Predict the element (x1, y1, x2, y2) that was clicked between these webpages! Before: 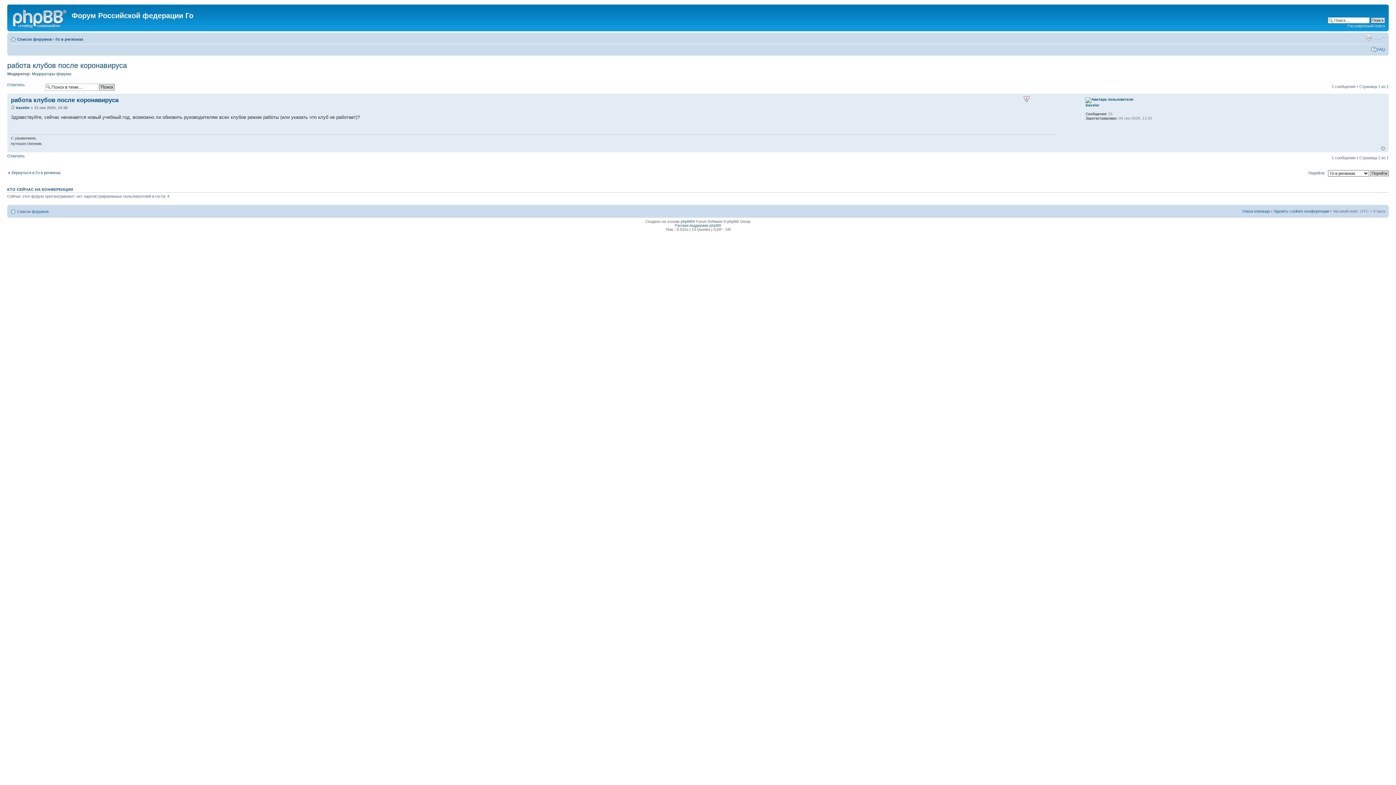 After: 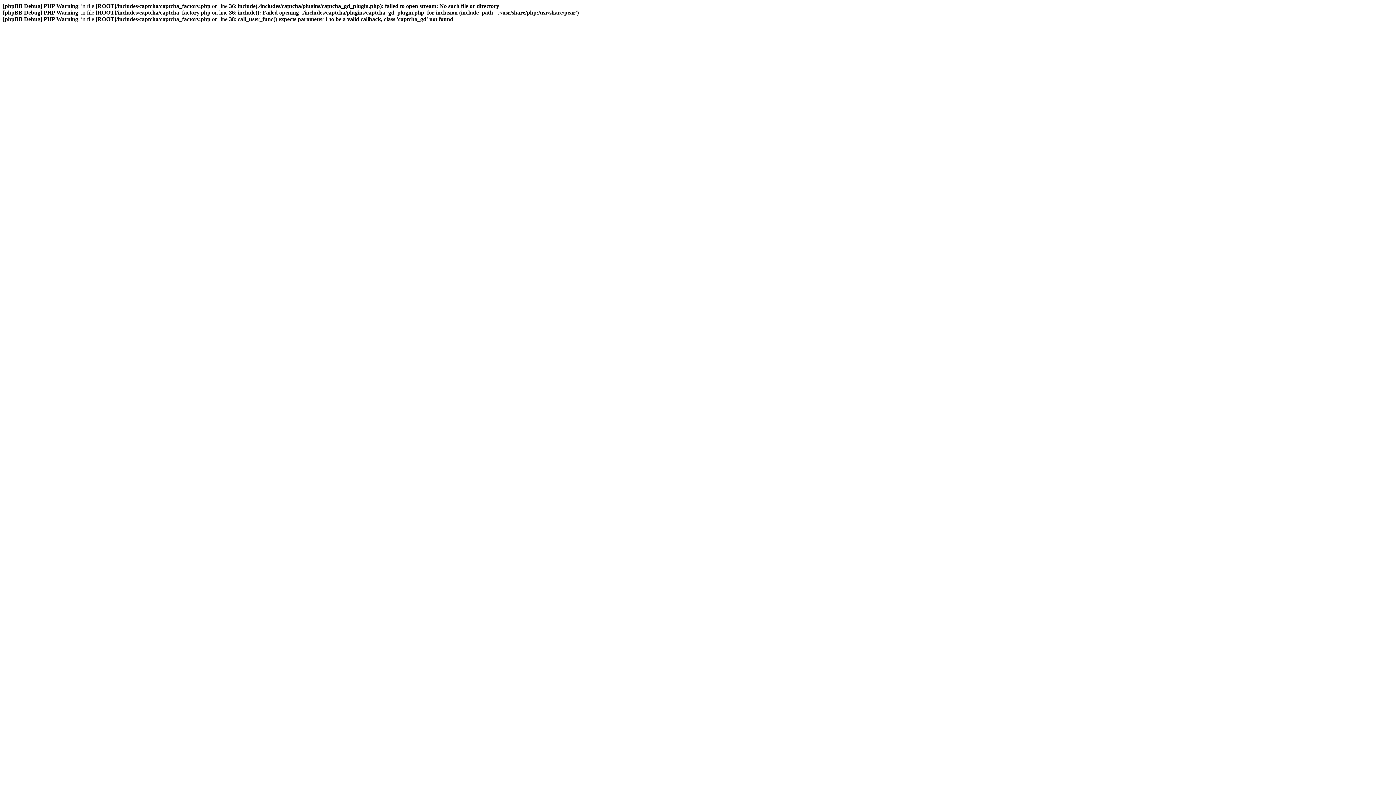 Action: bbox: (1023, 95, 1030, 102)